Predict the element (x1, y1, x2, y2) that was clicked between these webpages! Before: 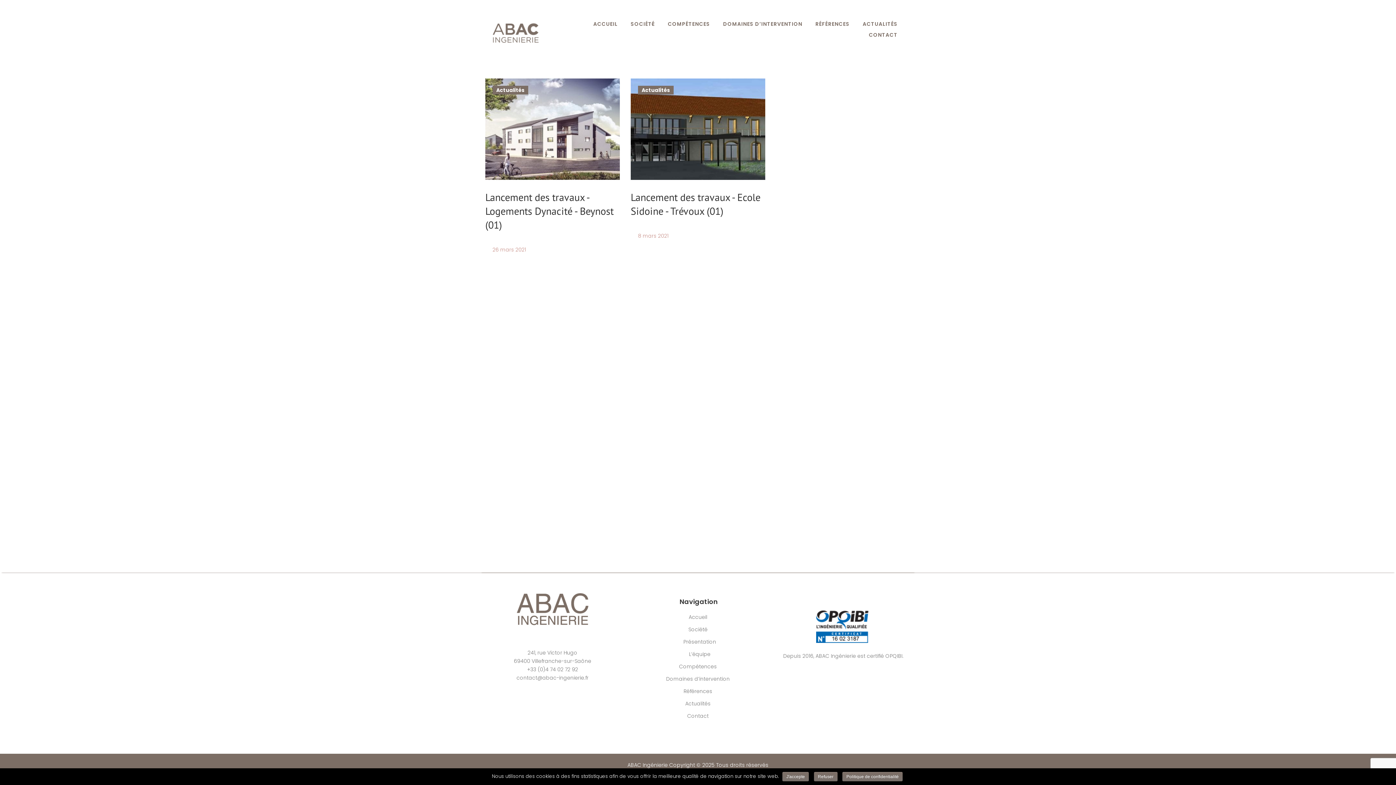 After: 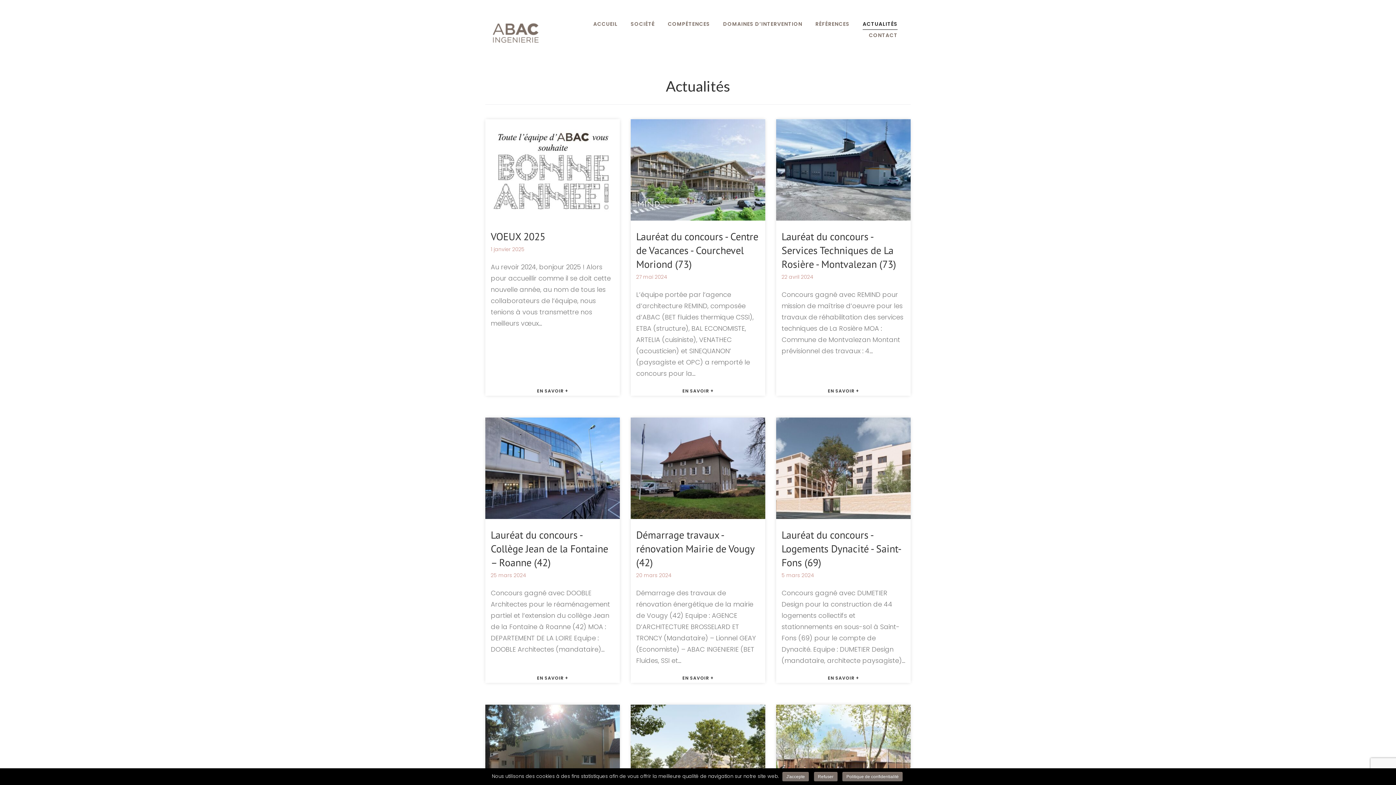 Action: label: Actualités bbox: (685, 700, 710, 707)